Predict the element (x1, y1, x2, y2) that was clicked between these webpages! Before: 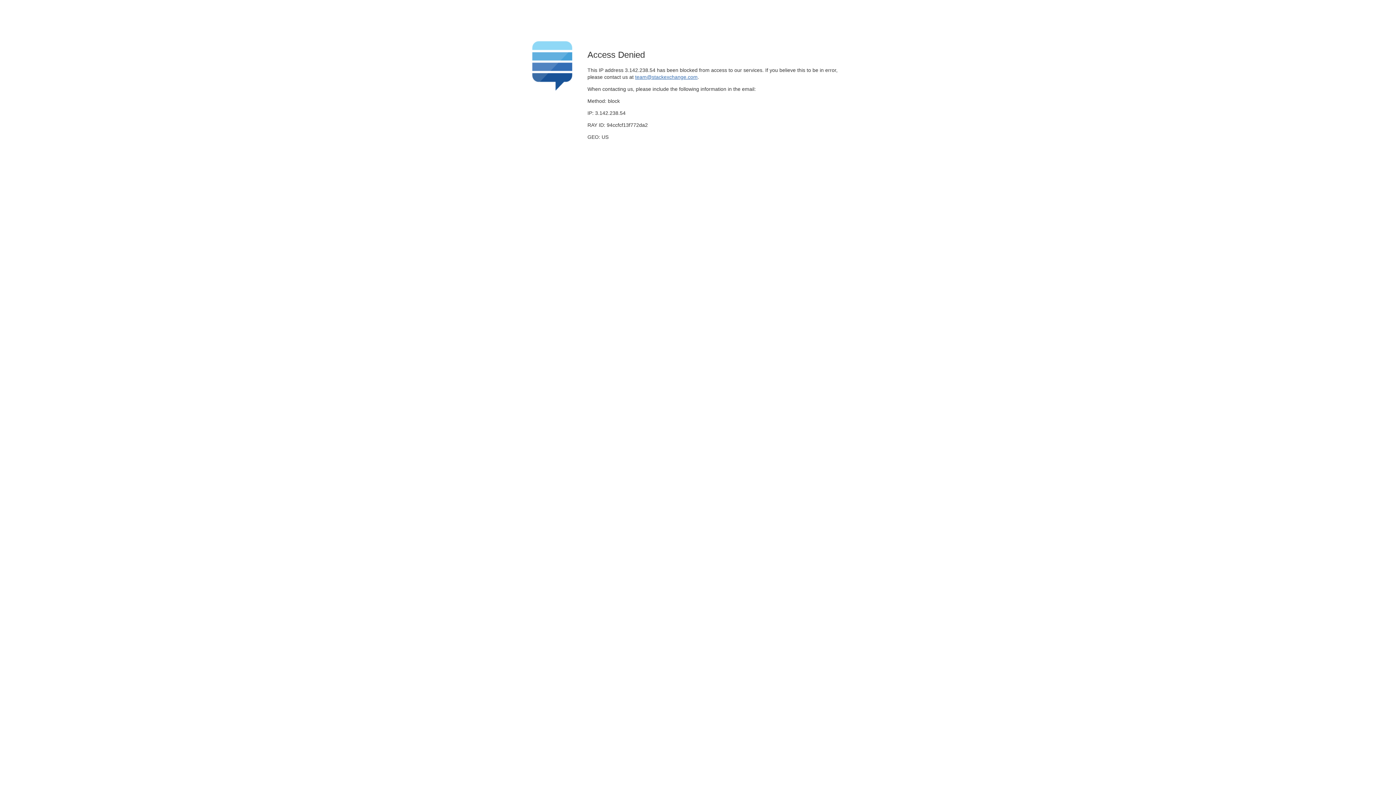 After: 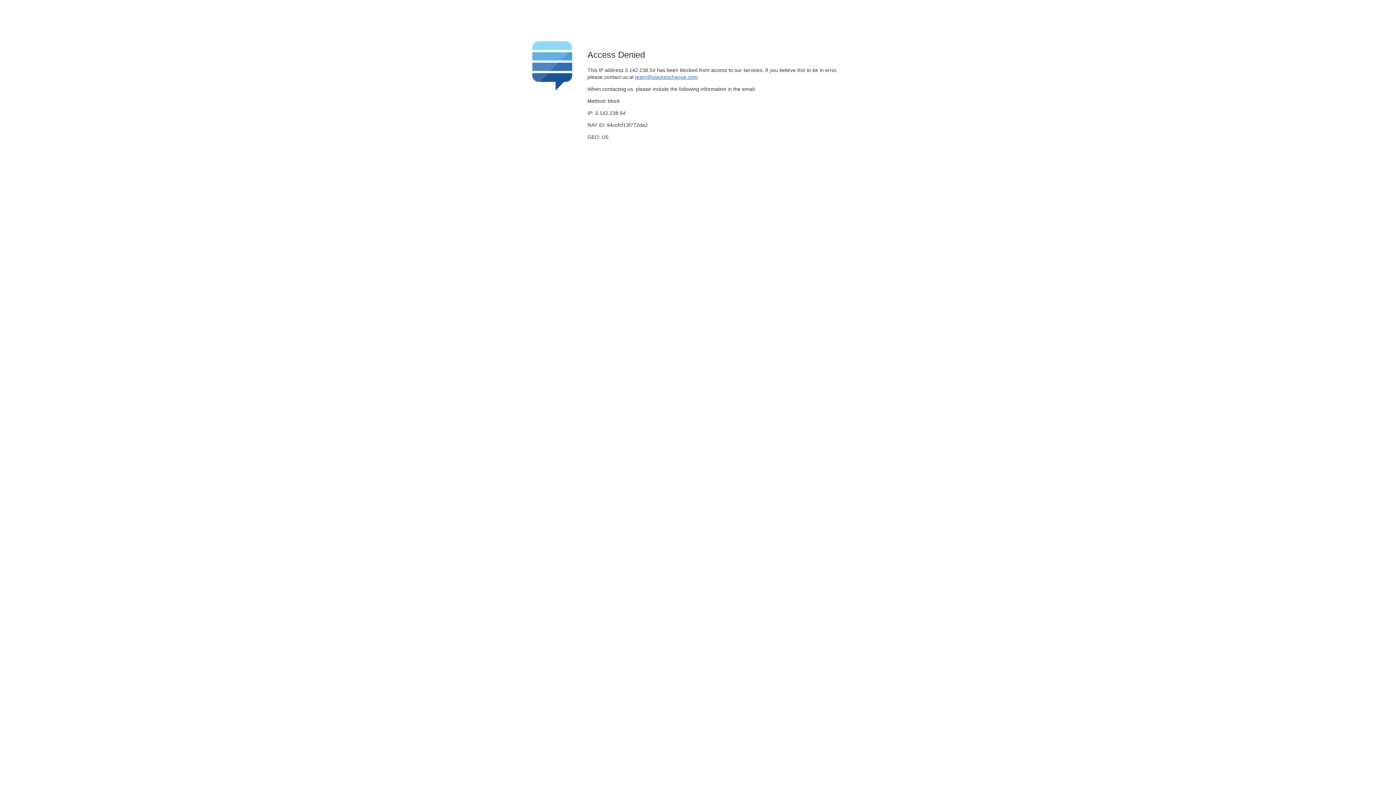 Action: label: team@stackexchange.com bbox: (635, 74, 697, 79)